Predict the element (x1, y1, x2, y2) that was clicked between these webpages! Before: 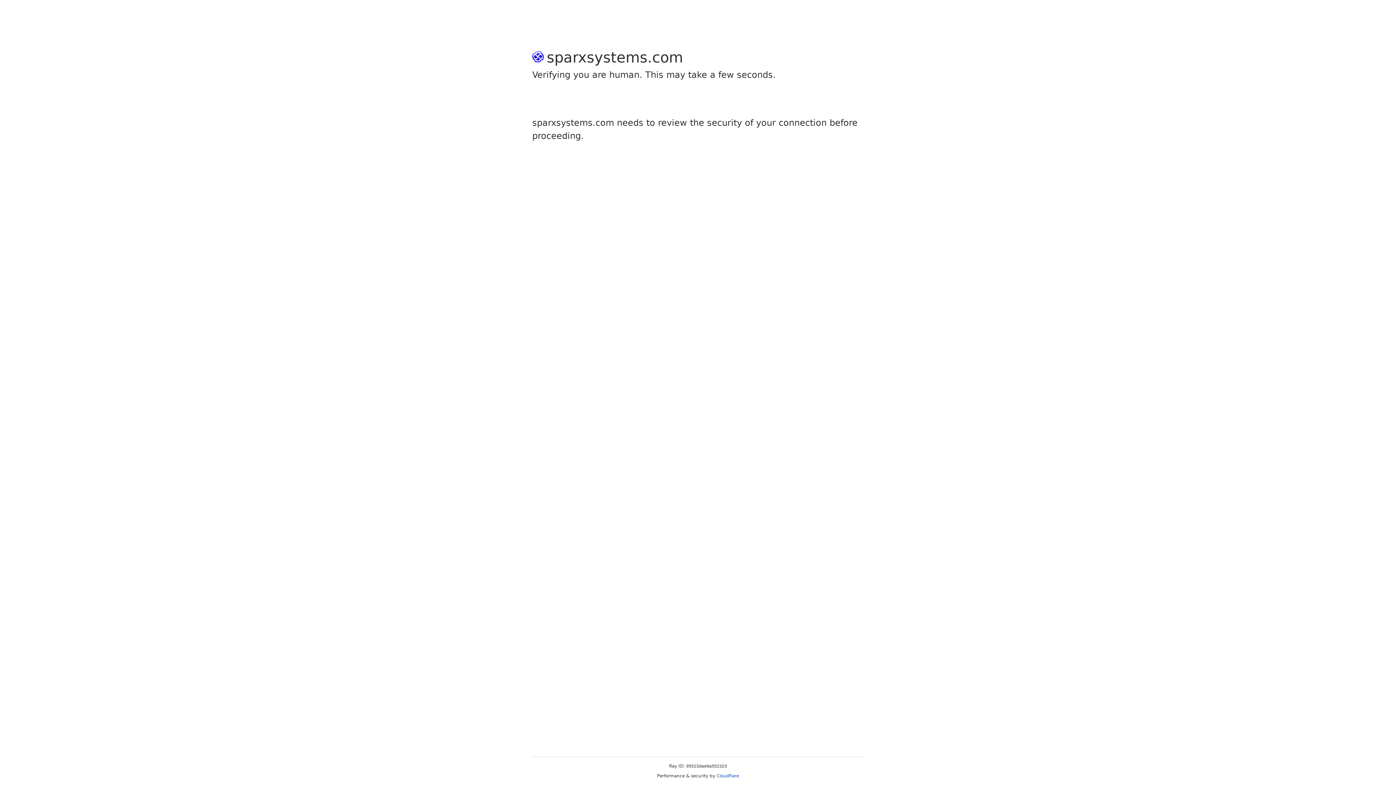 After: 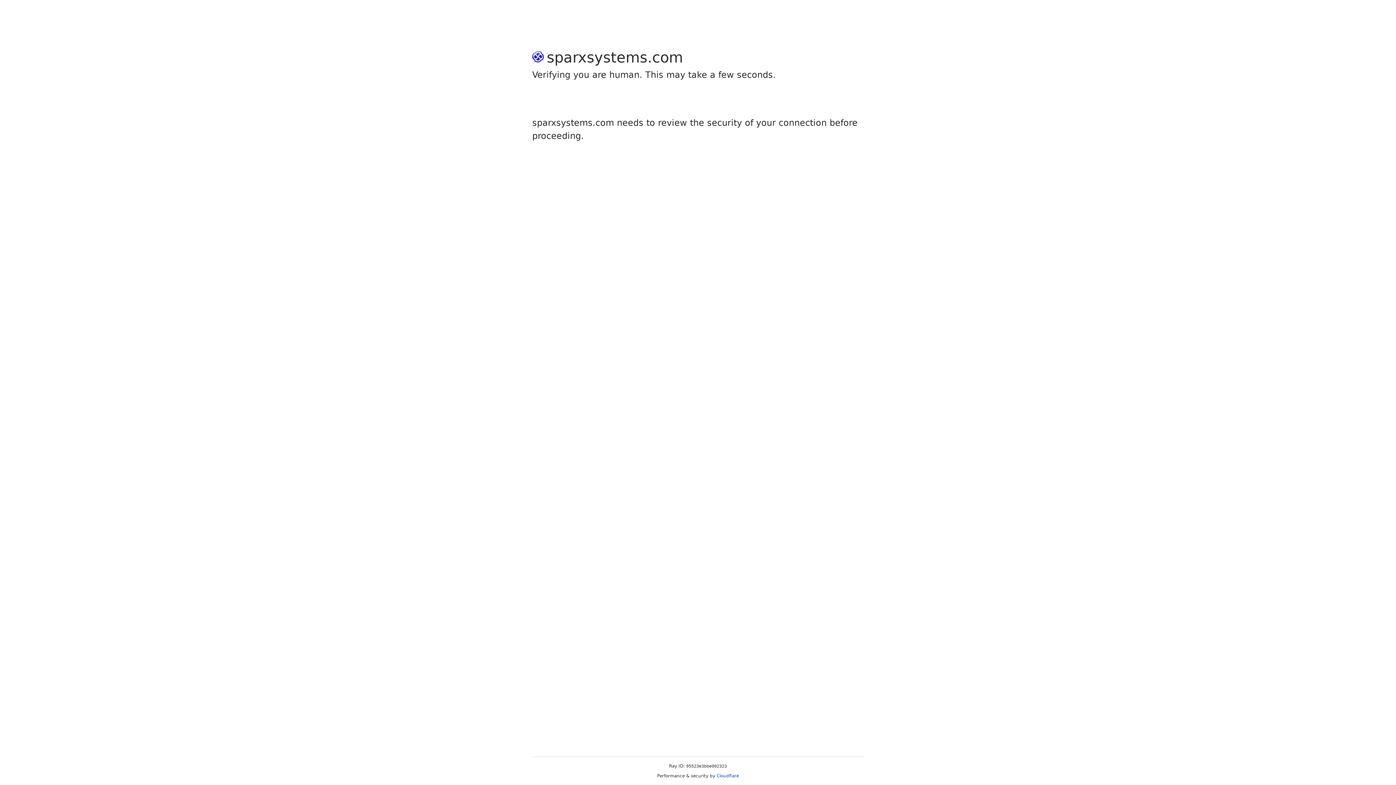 Action: label: Cloudflare bbox: (716, 773, 739, 778)